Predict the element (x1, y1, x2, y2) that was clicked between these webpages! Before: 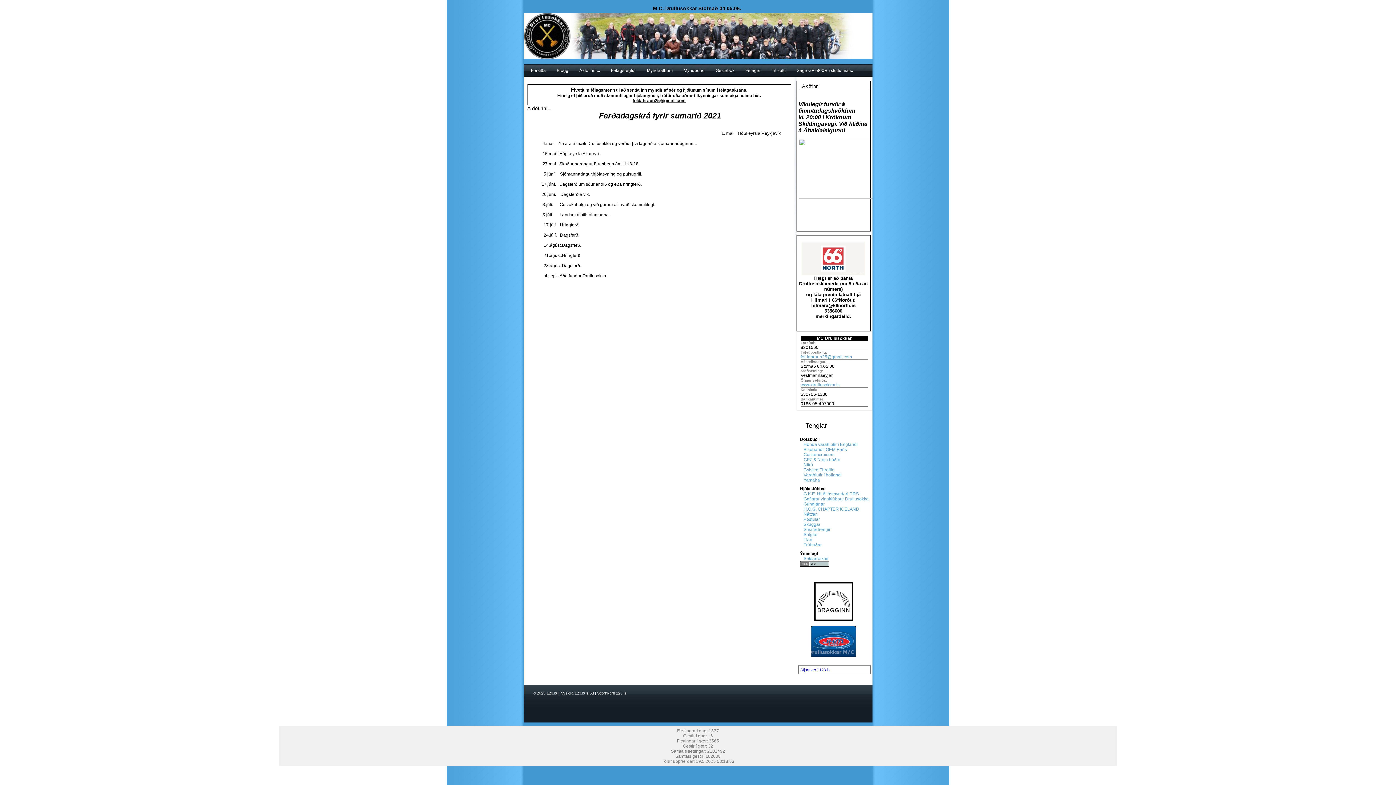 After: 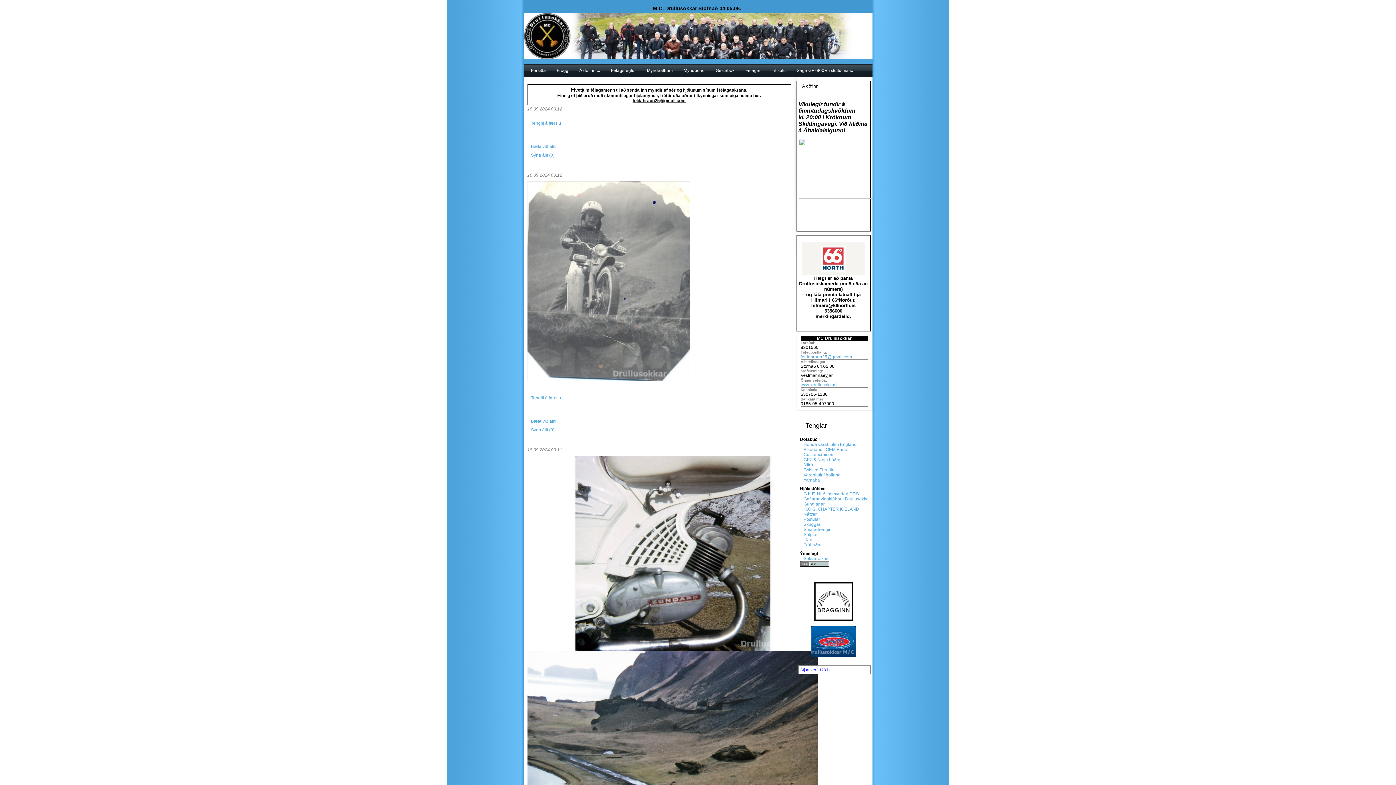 Action: bbox: (553, 64, 572, 76) label: Blogg